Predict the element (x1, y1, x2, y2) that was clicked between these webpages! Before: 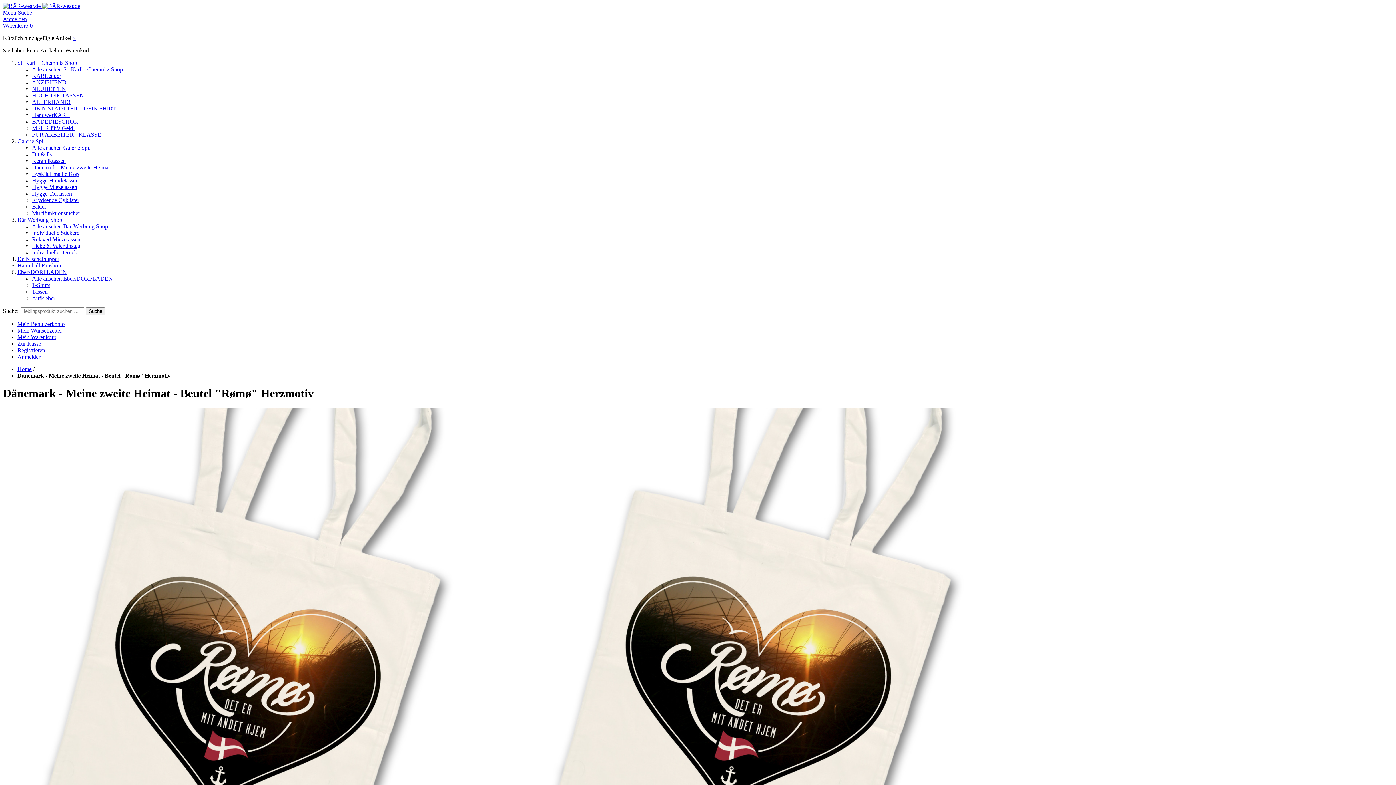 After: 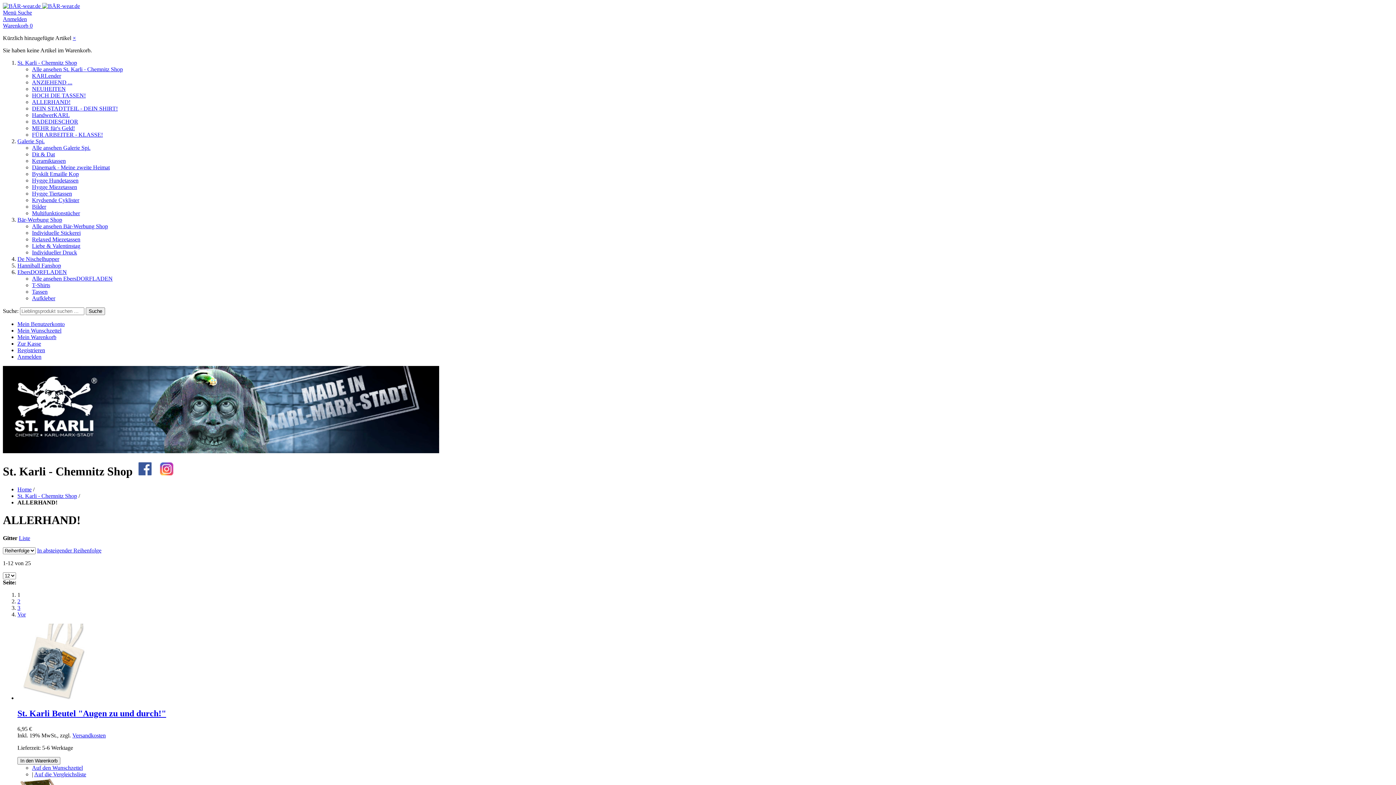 Action: label: ALLERHAND! bbox: (32, 98, 70, 105)